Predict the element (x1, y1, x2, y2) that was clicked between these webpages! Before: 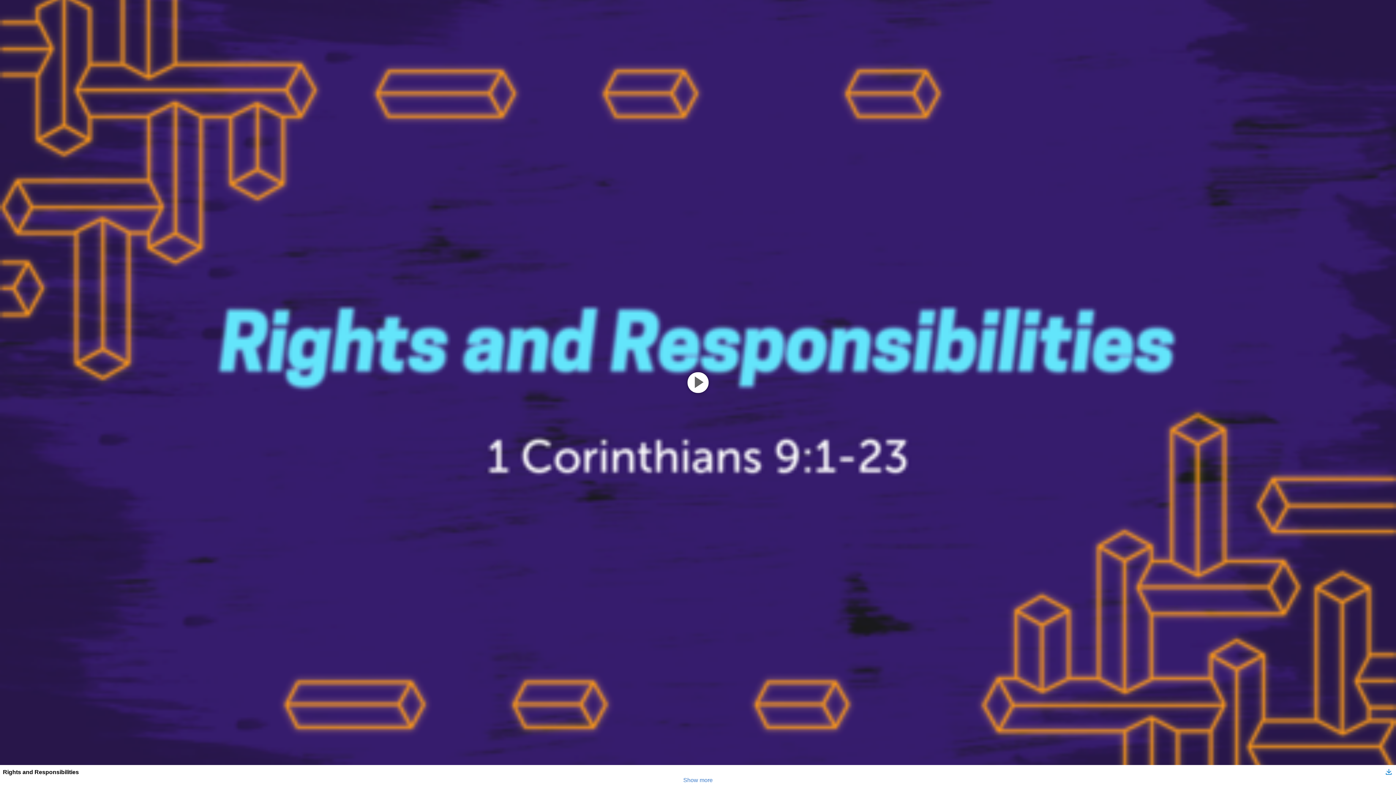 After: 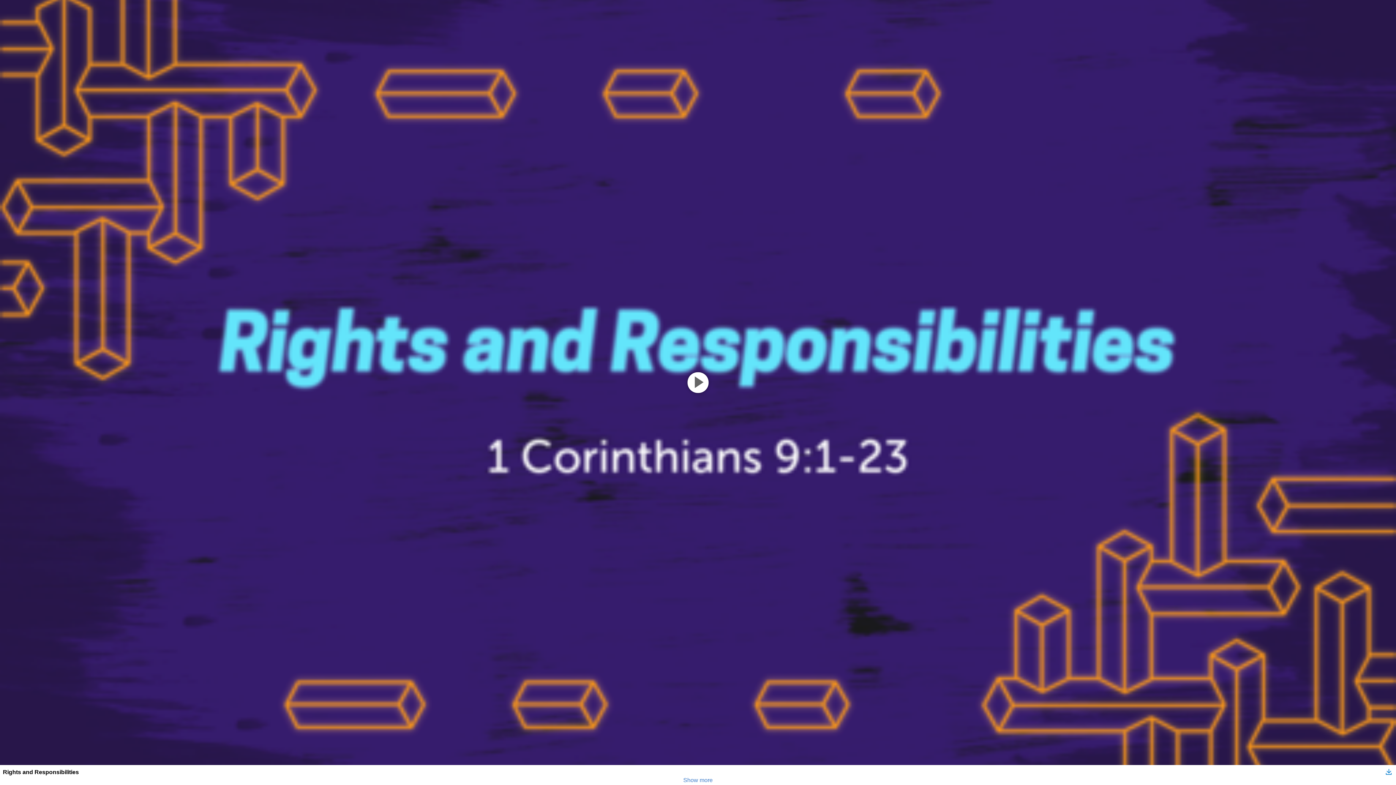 Action: label: Rights and Responsibilities bbox: (2, 769, 1386, 775)